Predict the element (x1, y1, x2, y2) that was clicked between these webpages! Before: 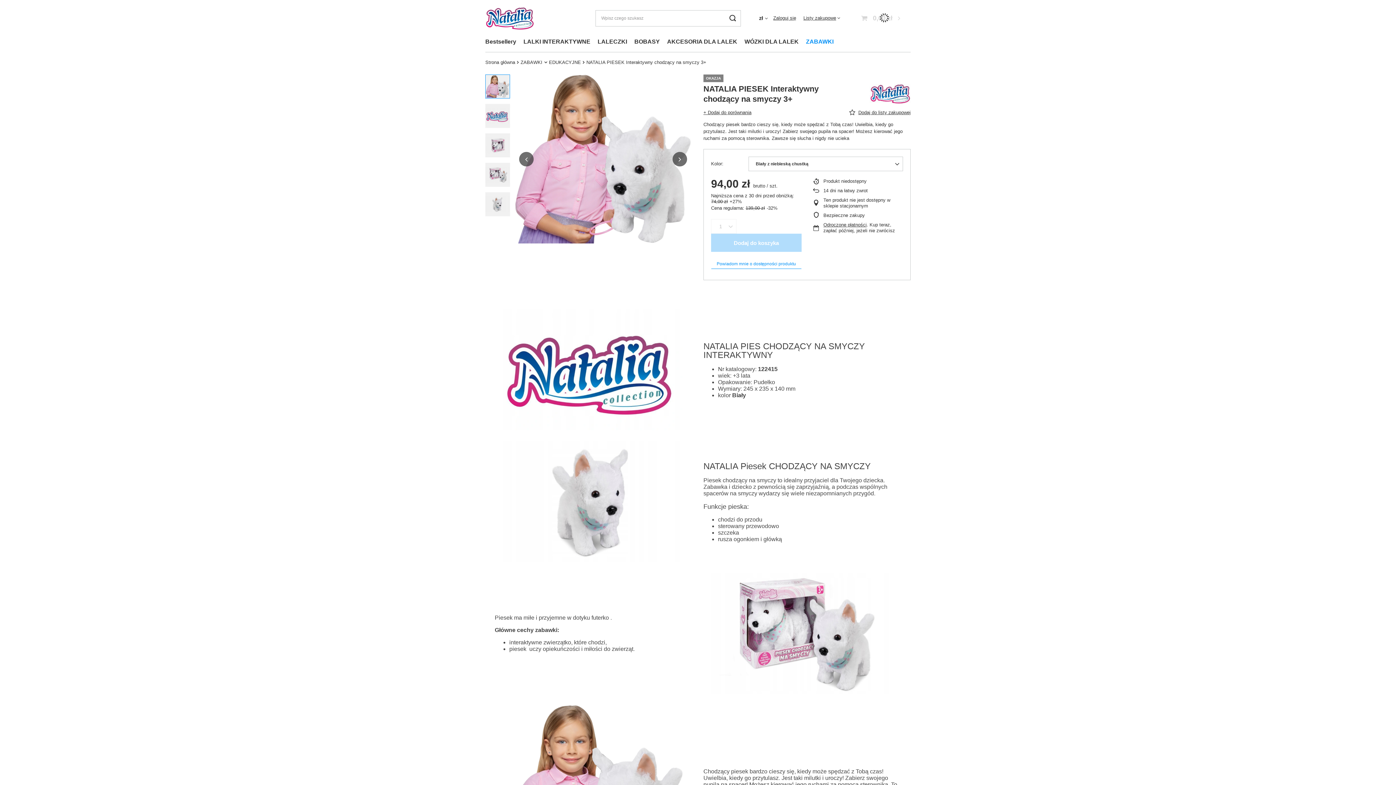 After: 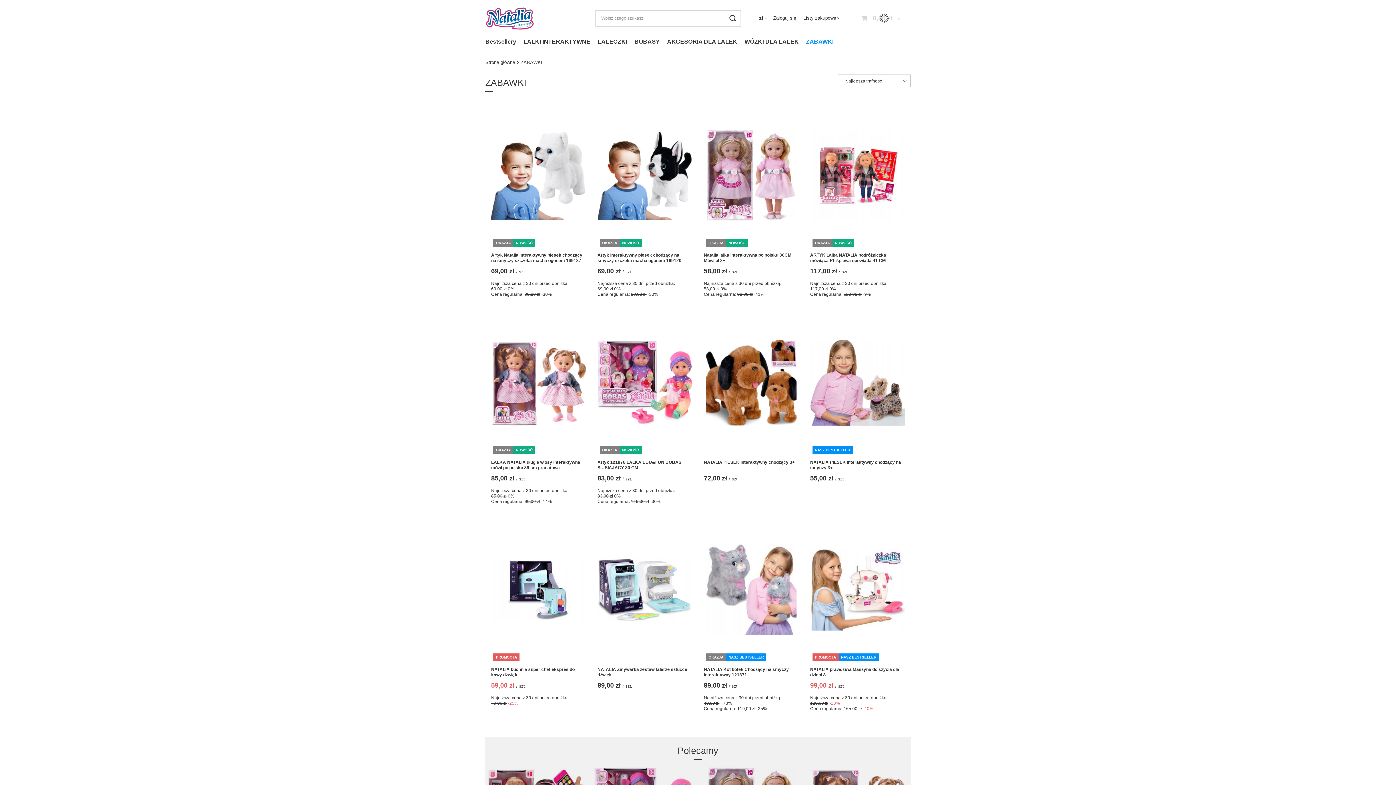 Action: bbox: (520, 59, 542, 65) label: ZABAWKI